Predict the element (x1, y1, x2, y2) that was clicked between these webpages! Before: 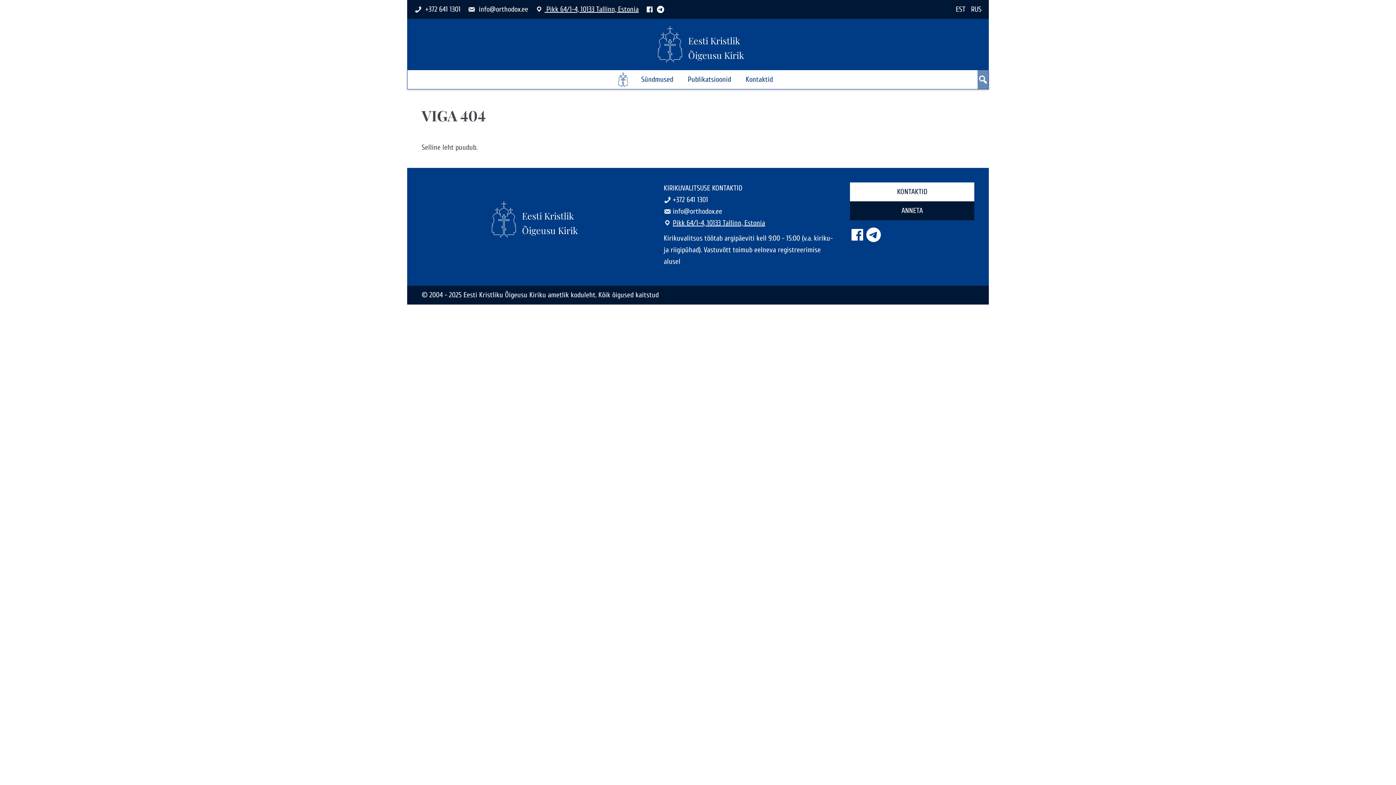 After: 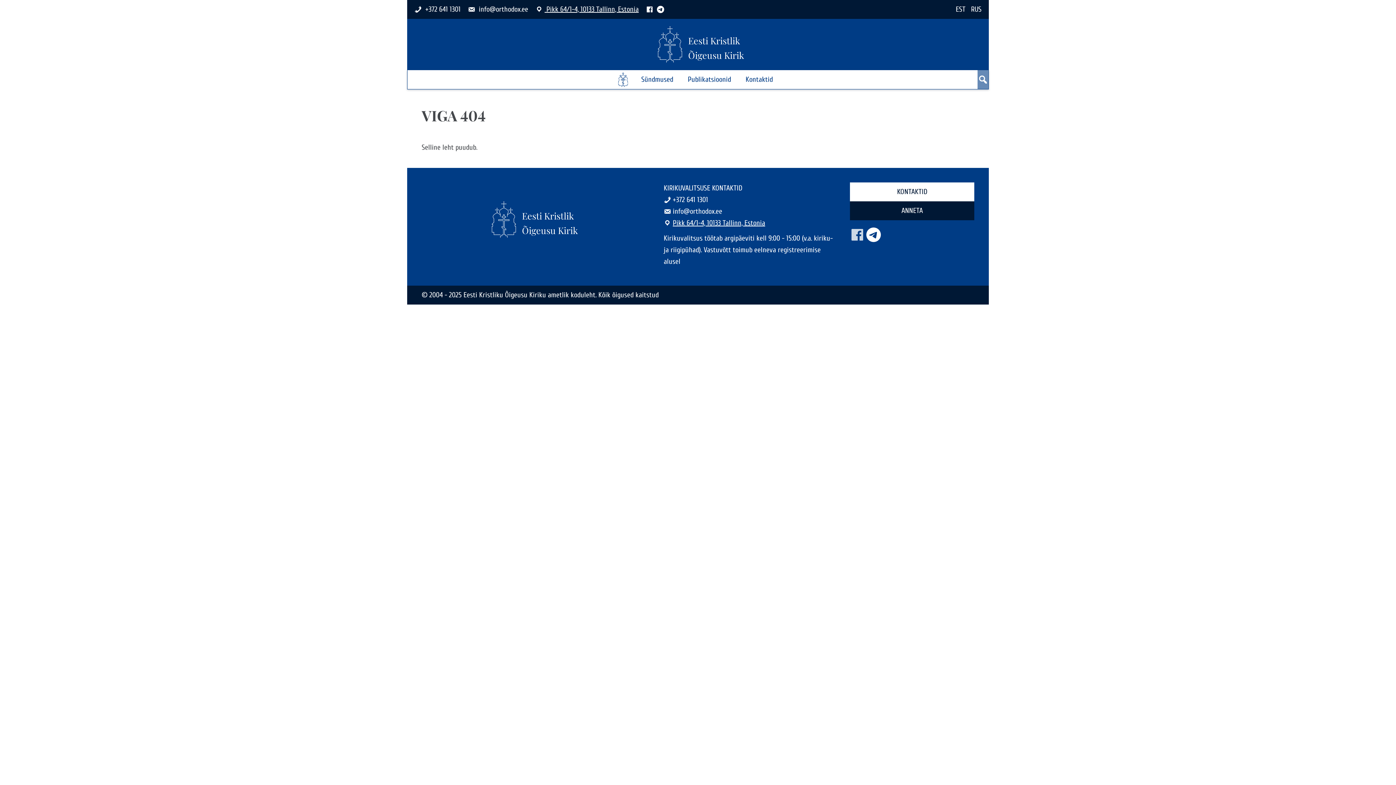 Action: bbox: (850, 227, 857, 234)